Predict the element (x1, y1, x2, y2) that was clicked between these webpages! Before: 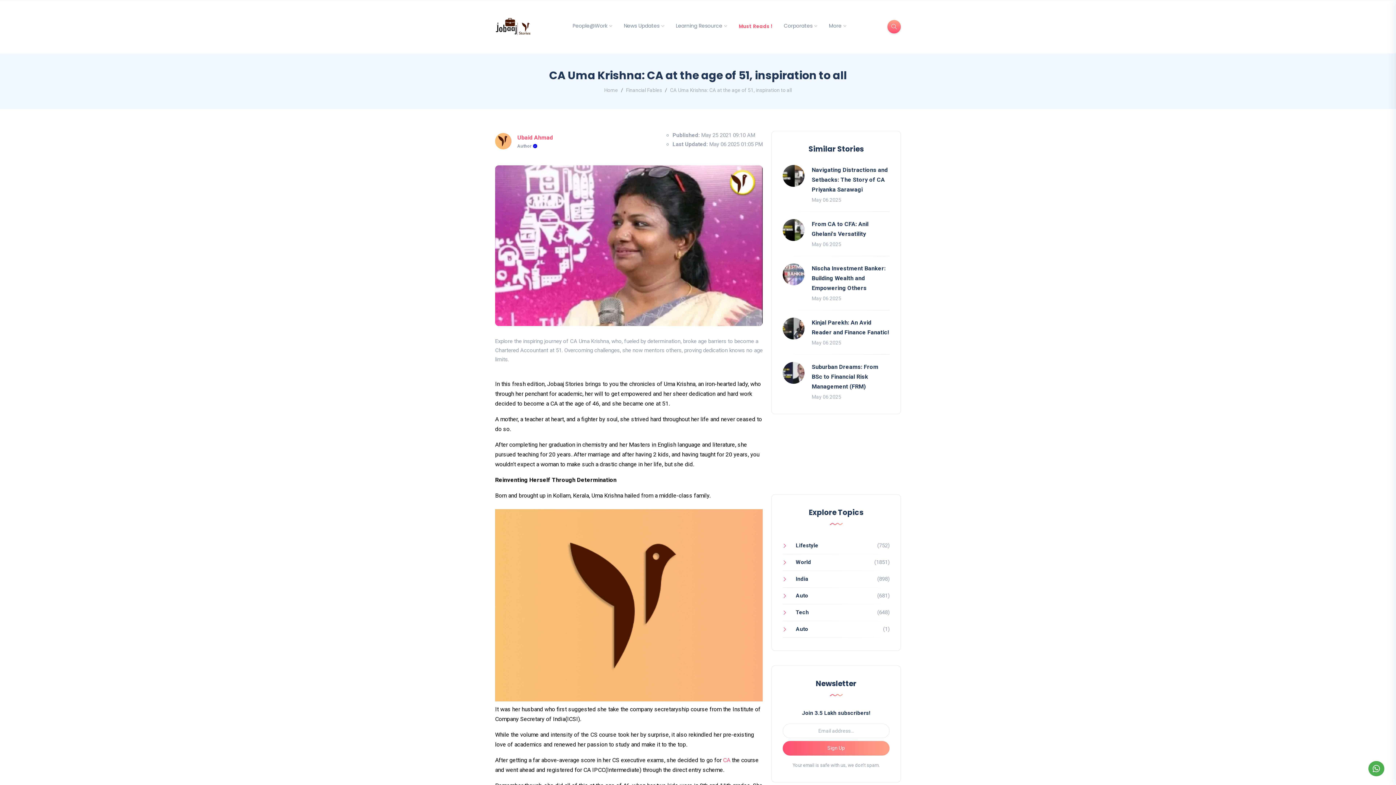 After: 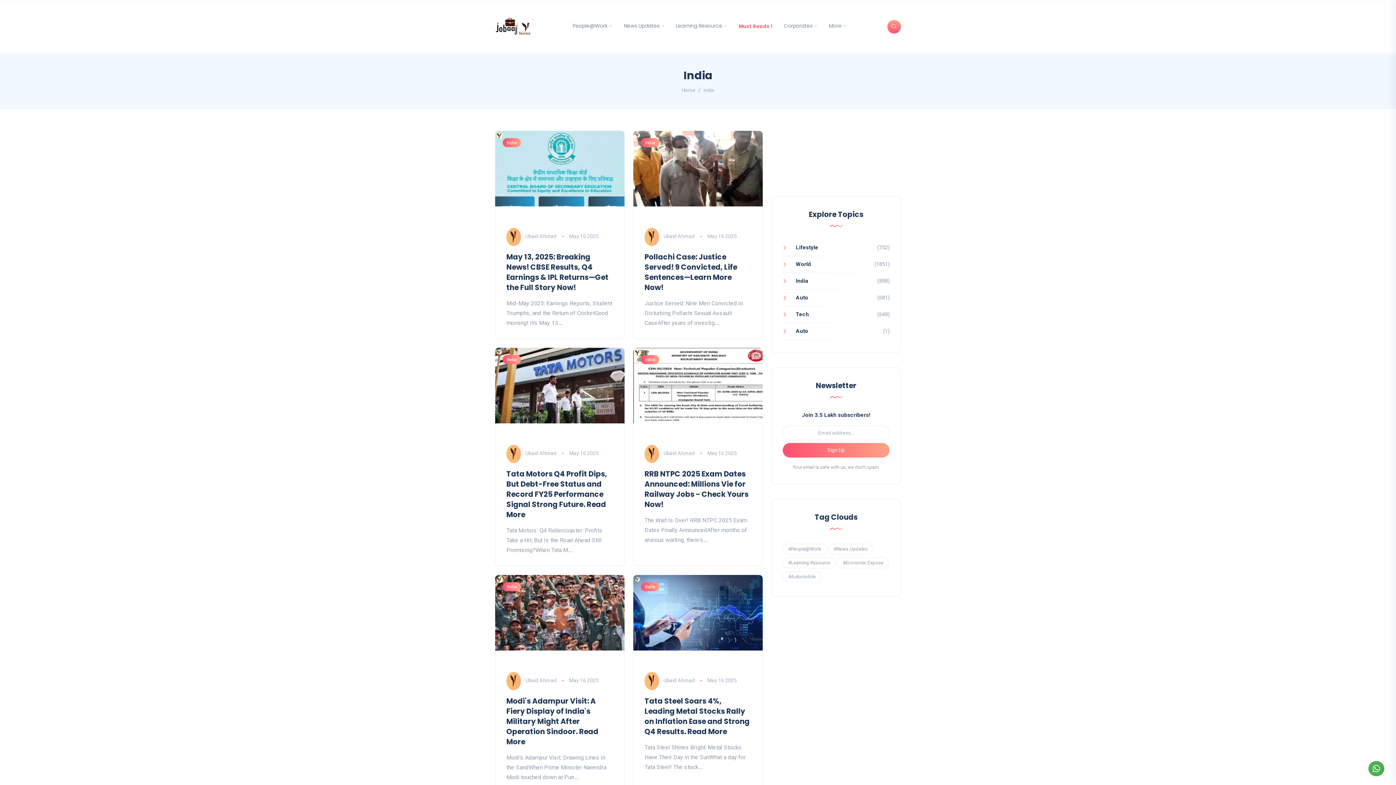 Action: label: India bbox: (782, 575, 808, 582)